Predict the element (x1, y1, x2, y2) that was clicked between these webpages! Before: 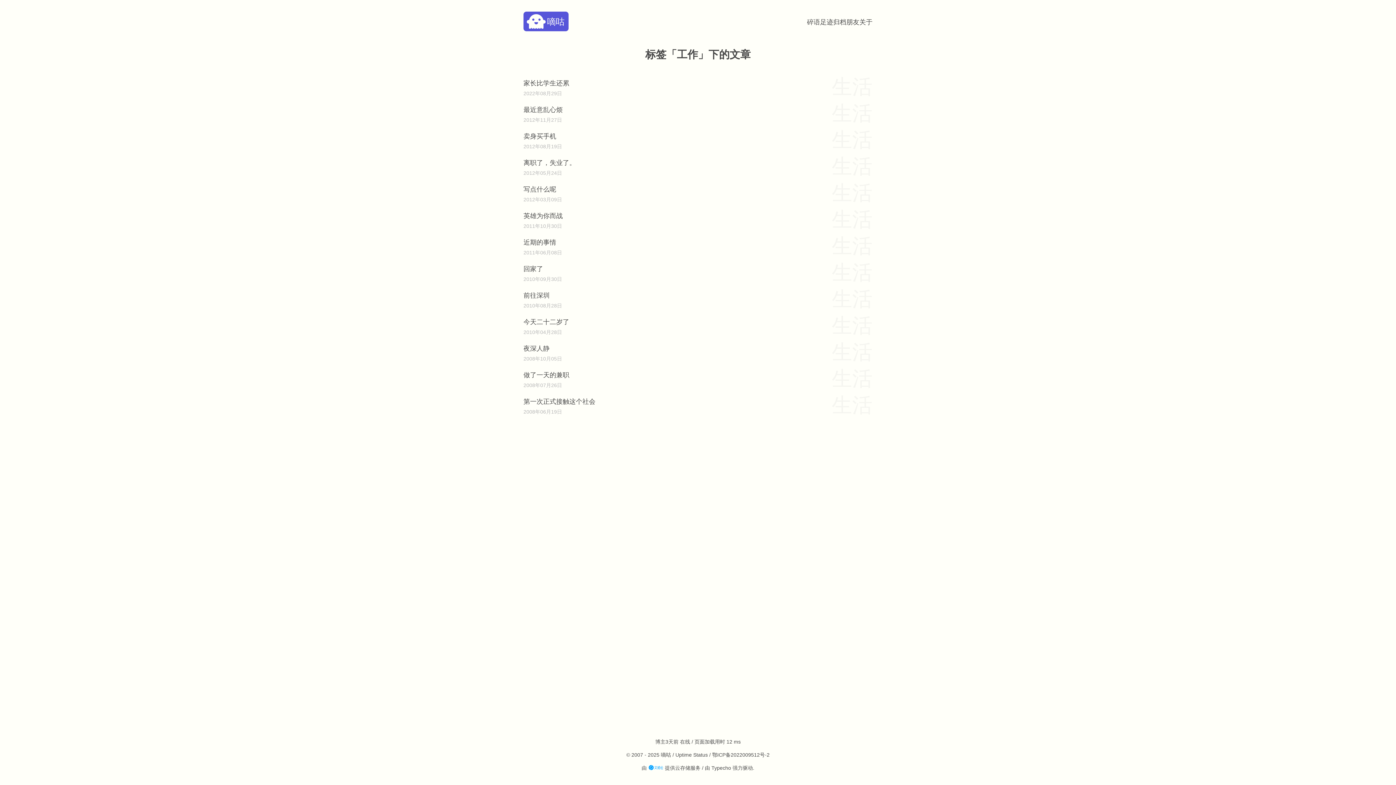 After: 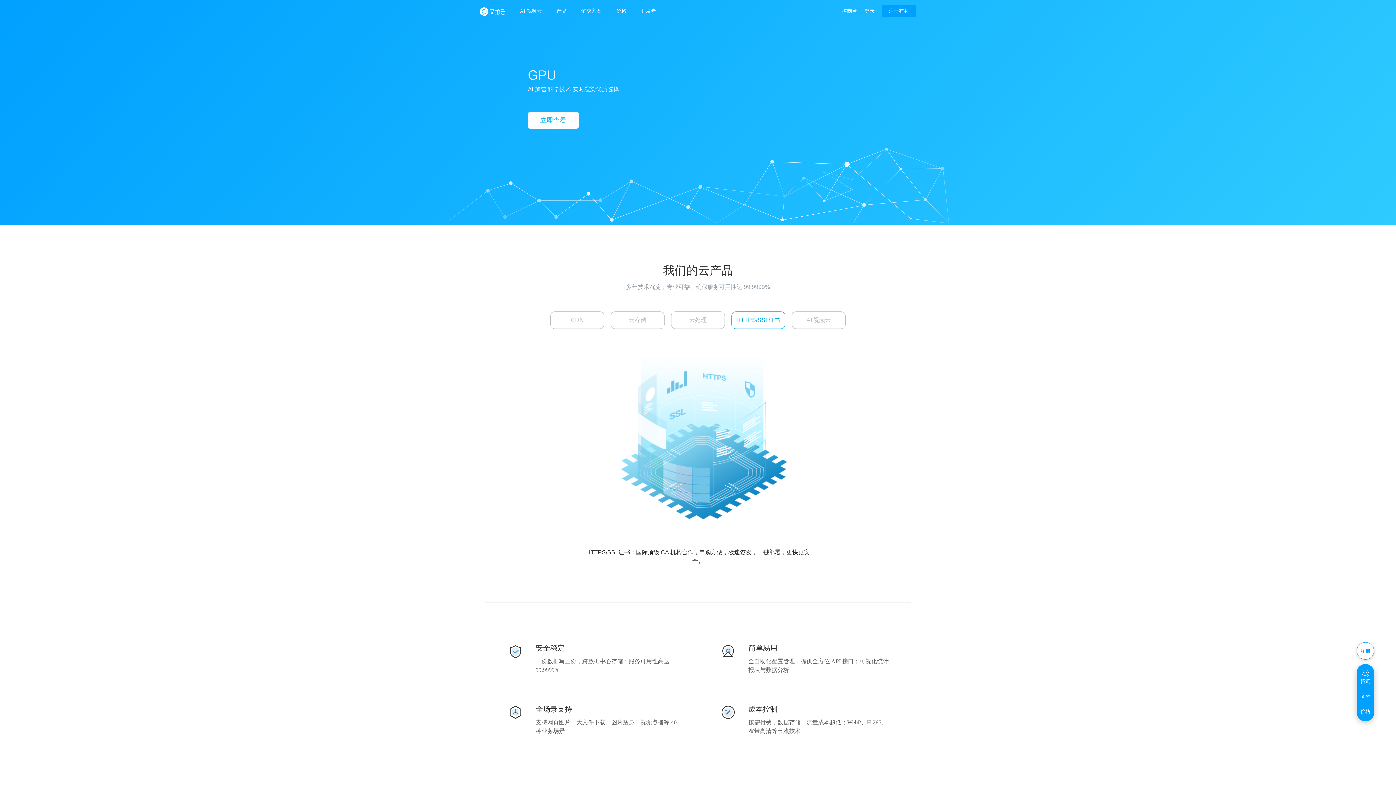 Action: bbox: (648, 765, 663, 771)